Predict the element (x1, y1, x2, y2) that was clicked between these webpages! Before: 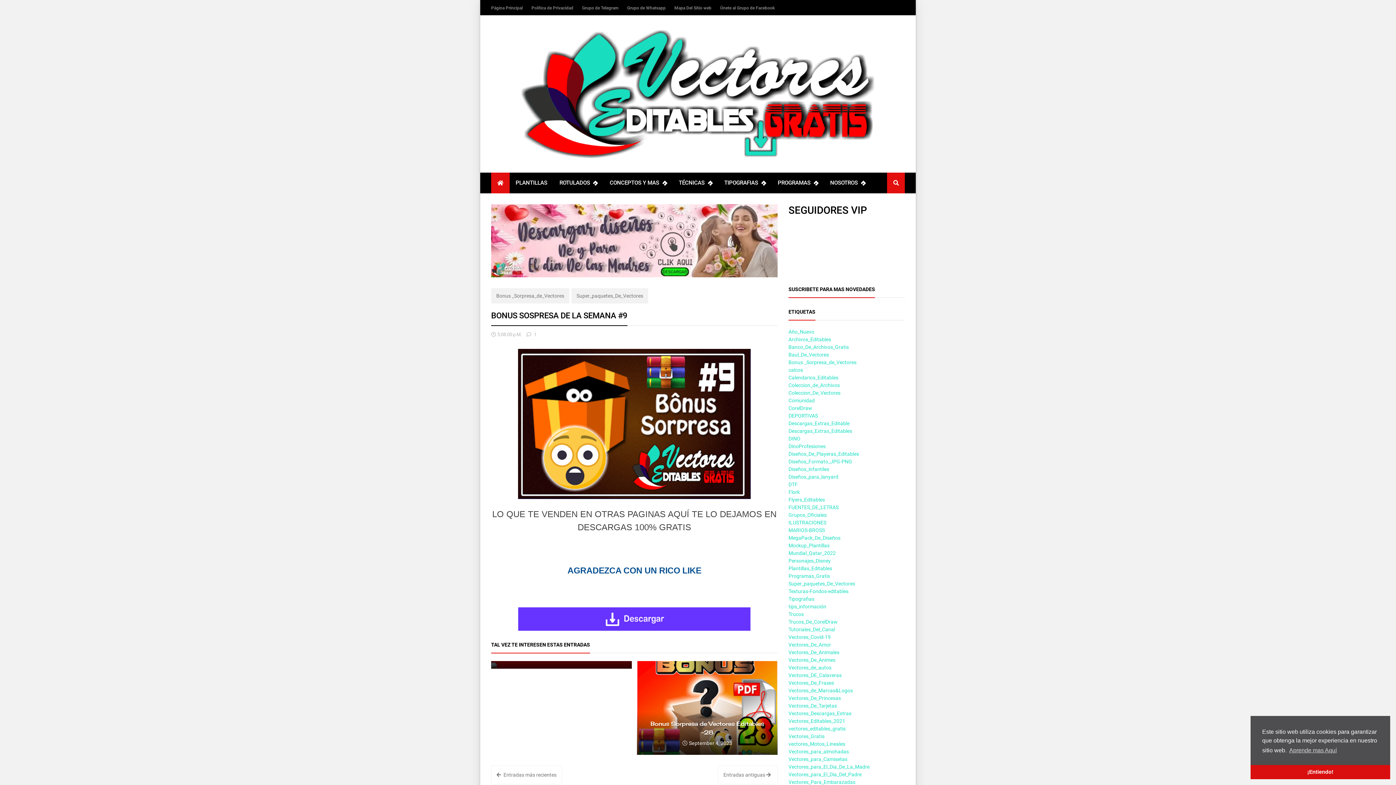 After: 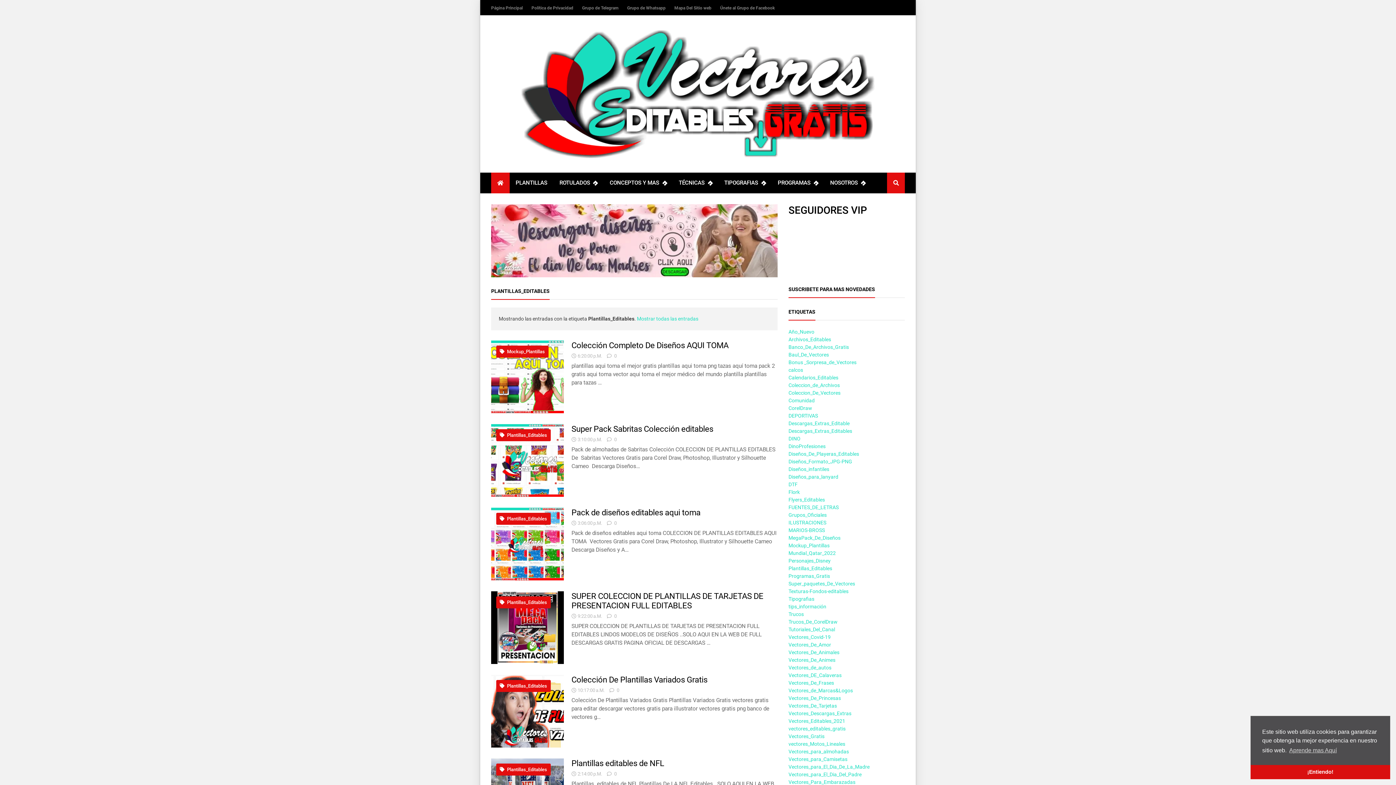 Action: bbox: (788, 565, 832, 571) label: Plantillas_Editables